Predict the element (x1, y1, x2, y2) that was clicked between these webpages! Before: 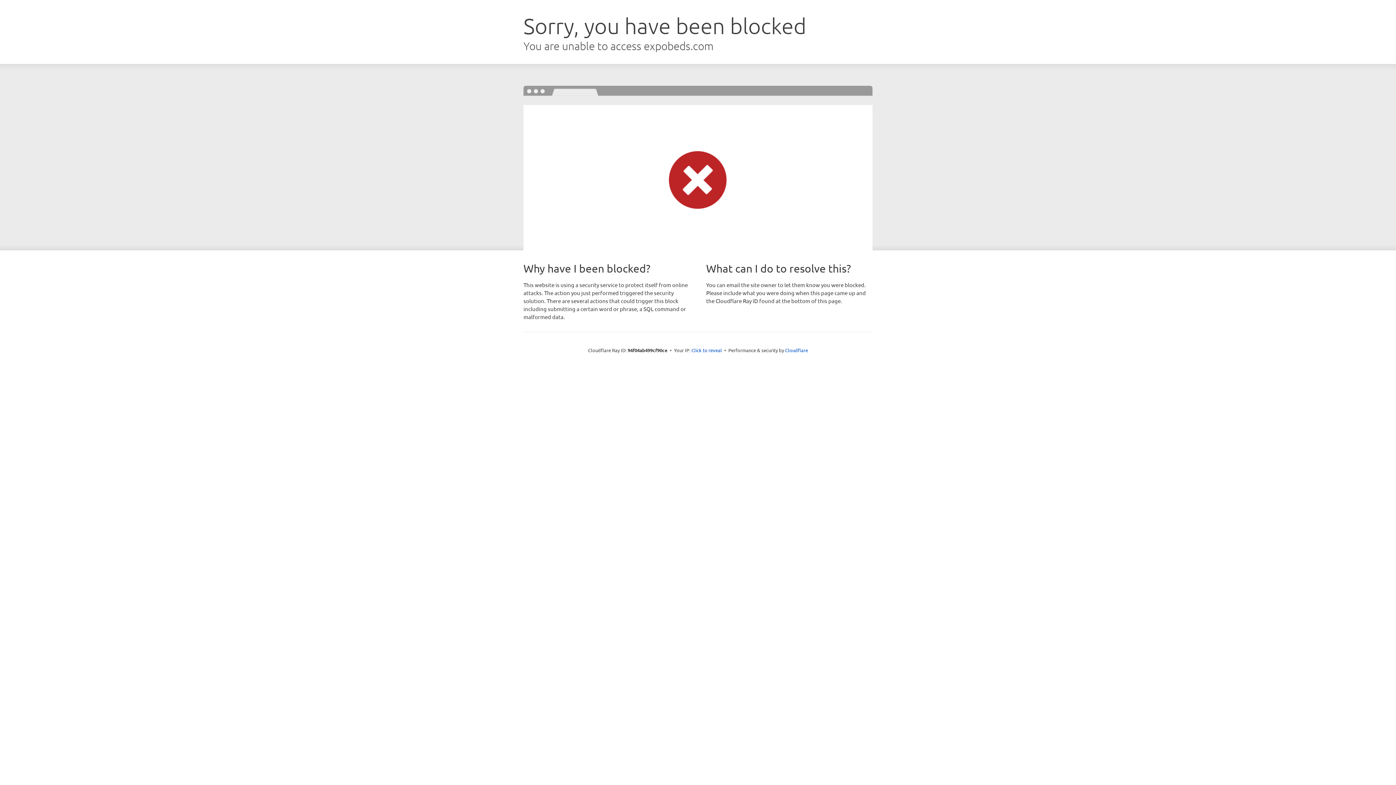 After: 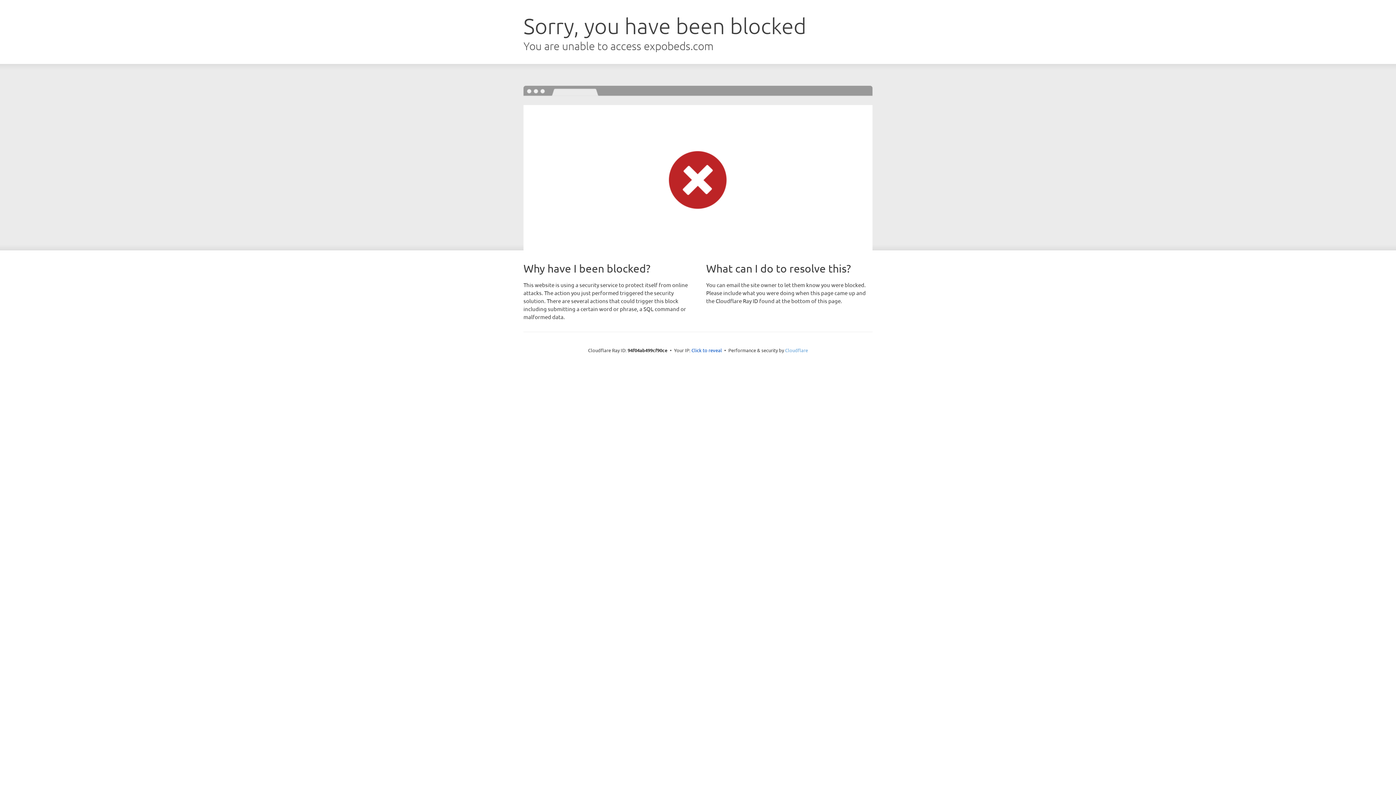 Action: label: Cloudflare bbox: (785, 347, 808, 353)